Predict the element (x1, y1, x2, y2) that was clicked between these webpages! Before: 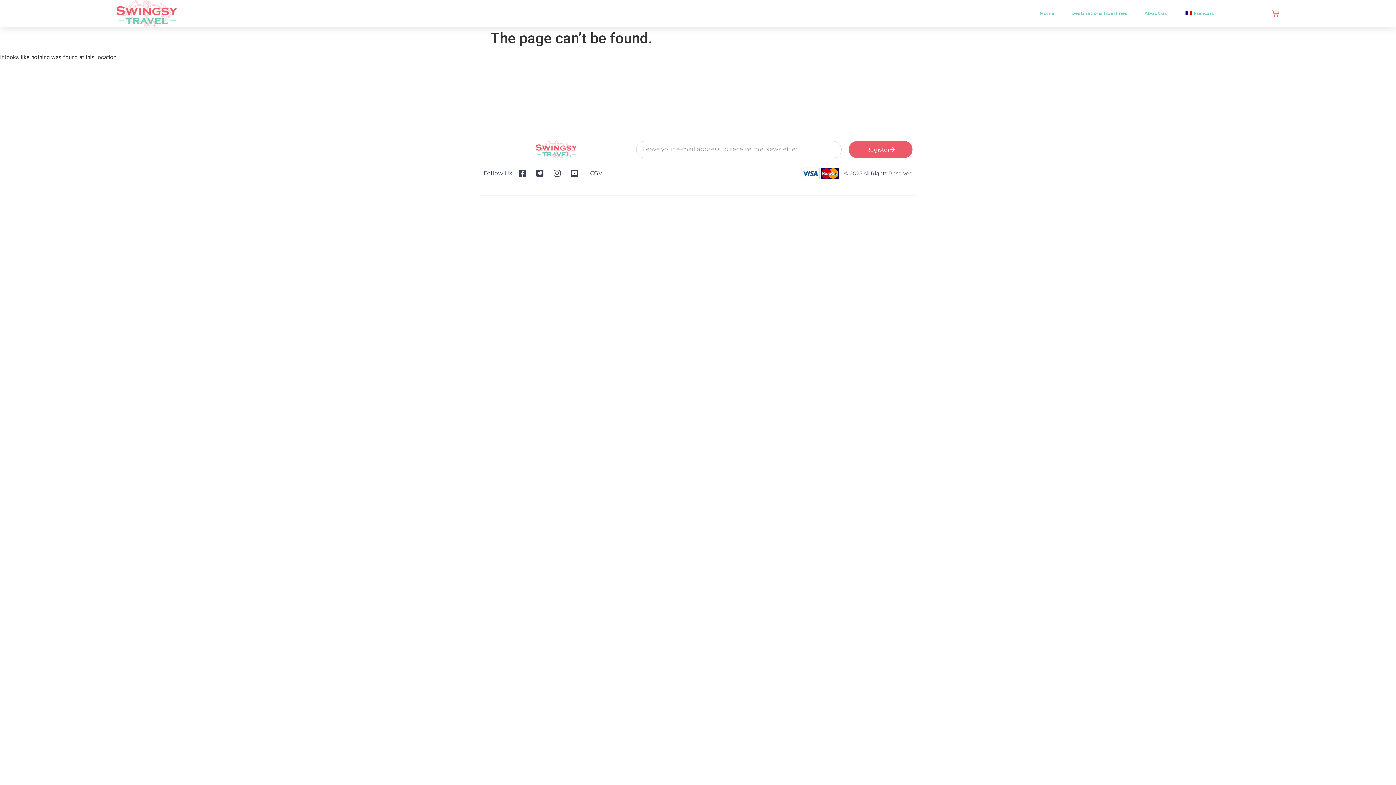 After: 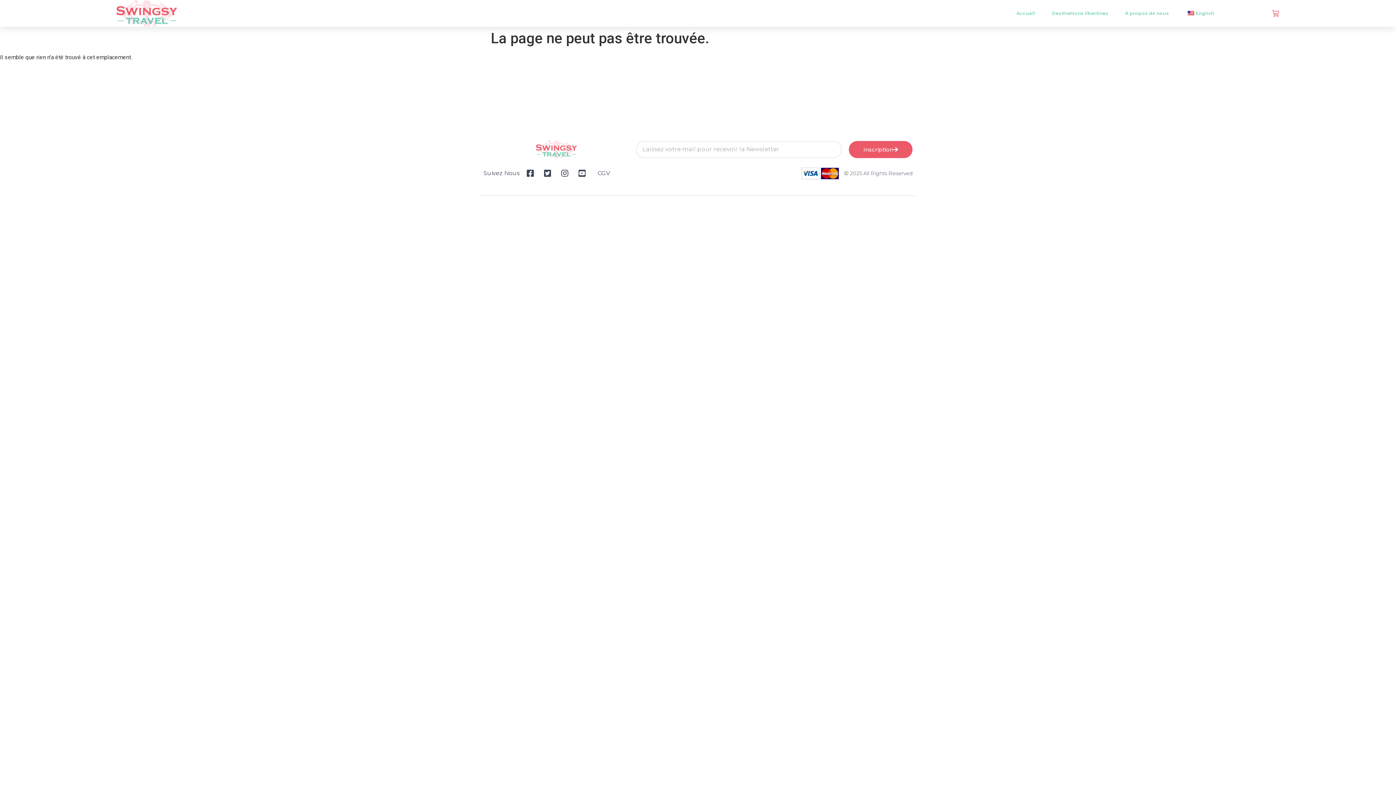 Action: bbox: (1176, 0, 1221, 26) label: Français